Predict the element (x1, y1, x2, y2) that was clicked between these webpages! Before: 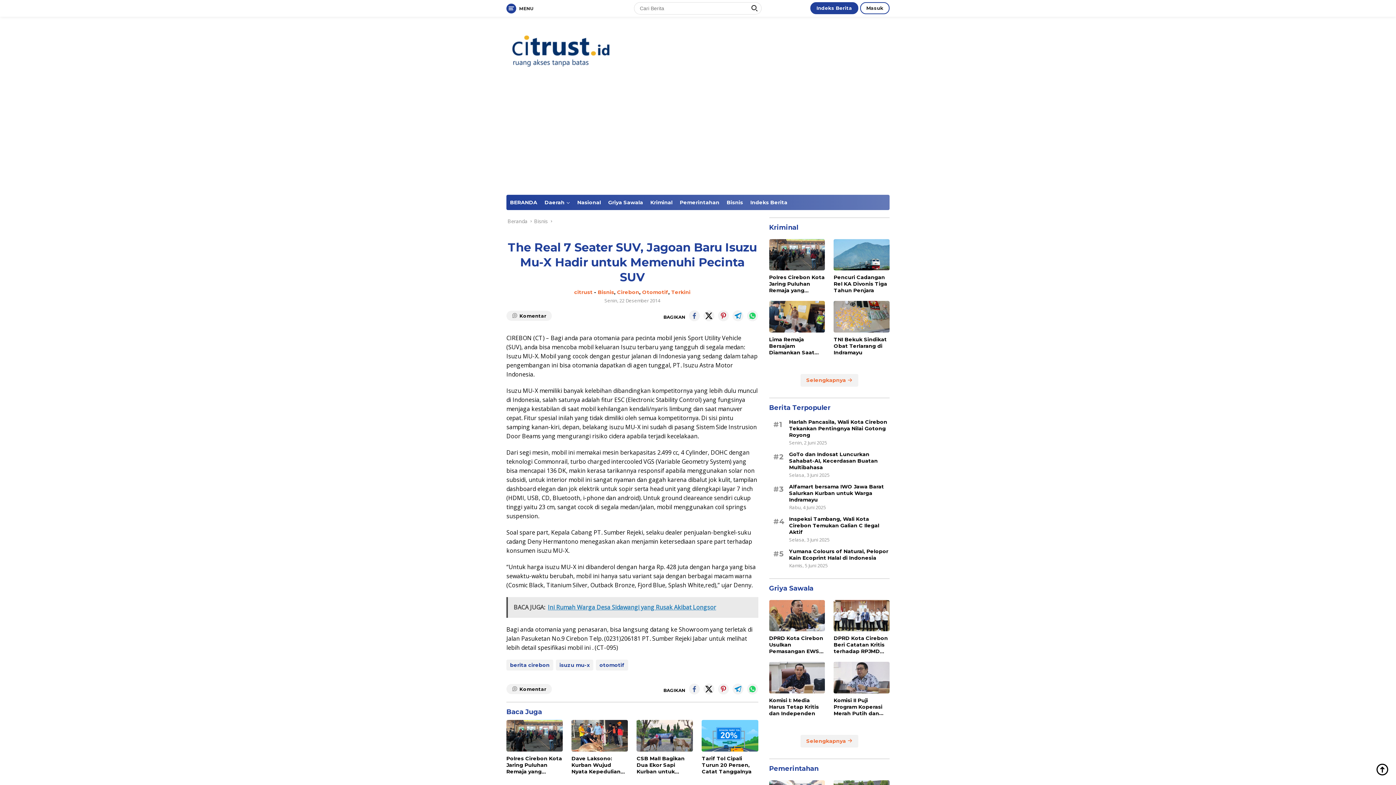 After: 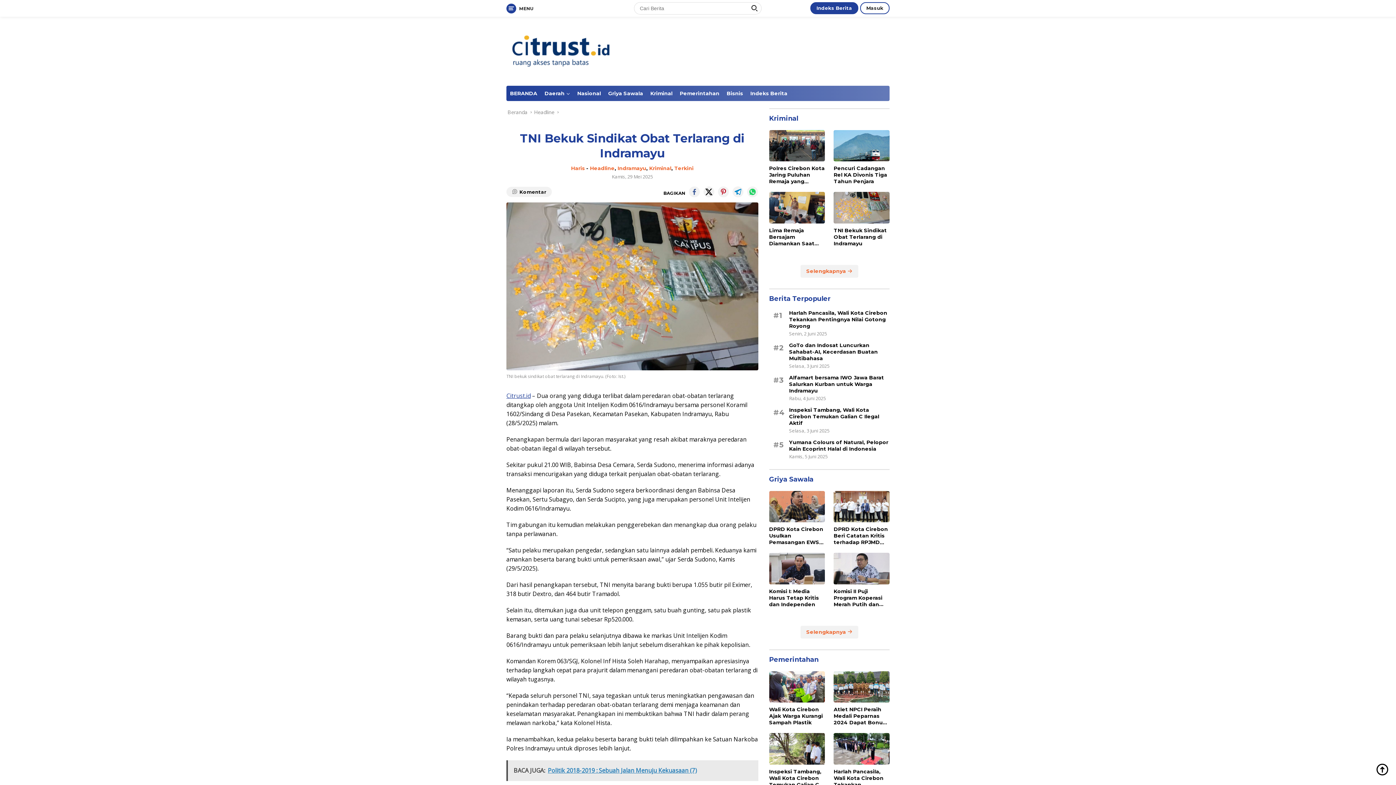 Action: label: TNI Bekuk Sindikat Obat Terlarang di Indramayu bbox: (833, 336, 889, 355)